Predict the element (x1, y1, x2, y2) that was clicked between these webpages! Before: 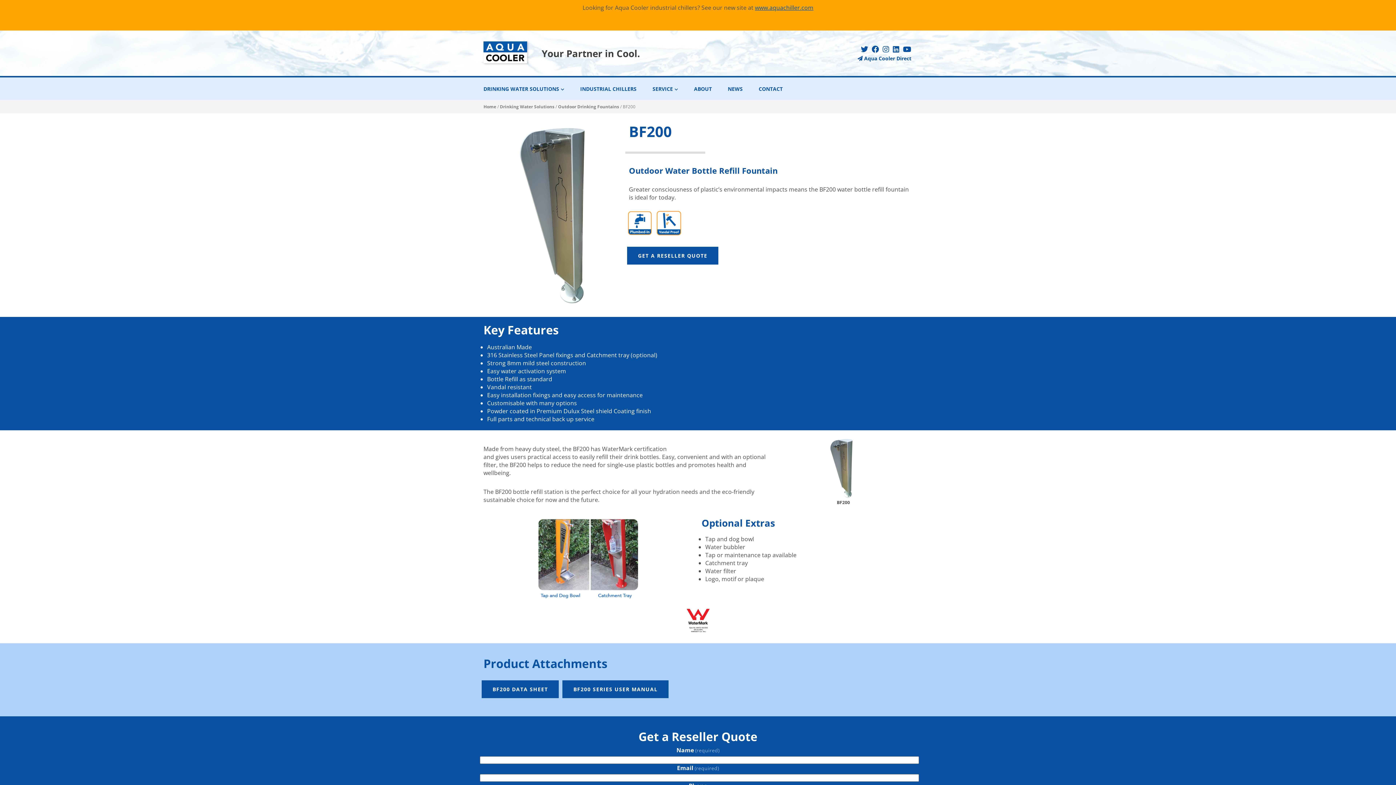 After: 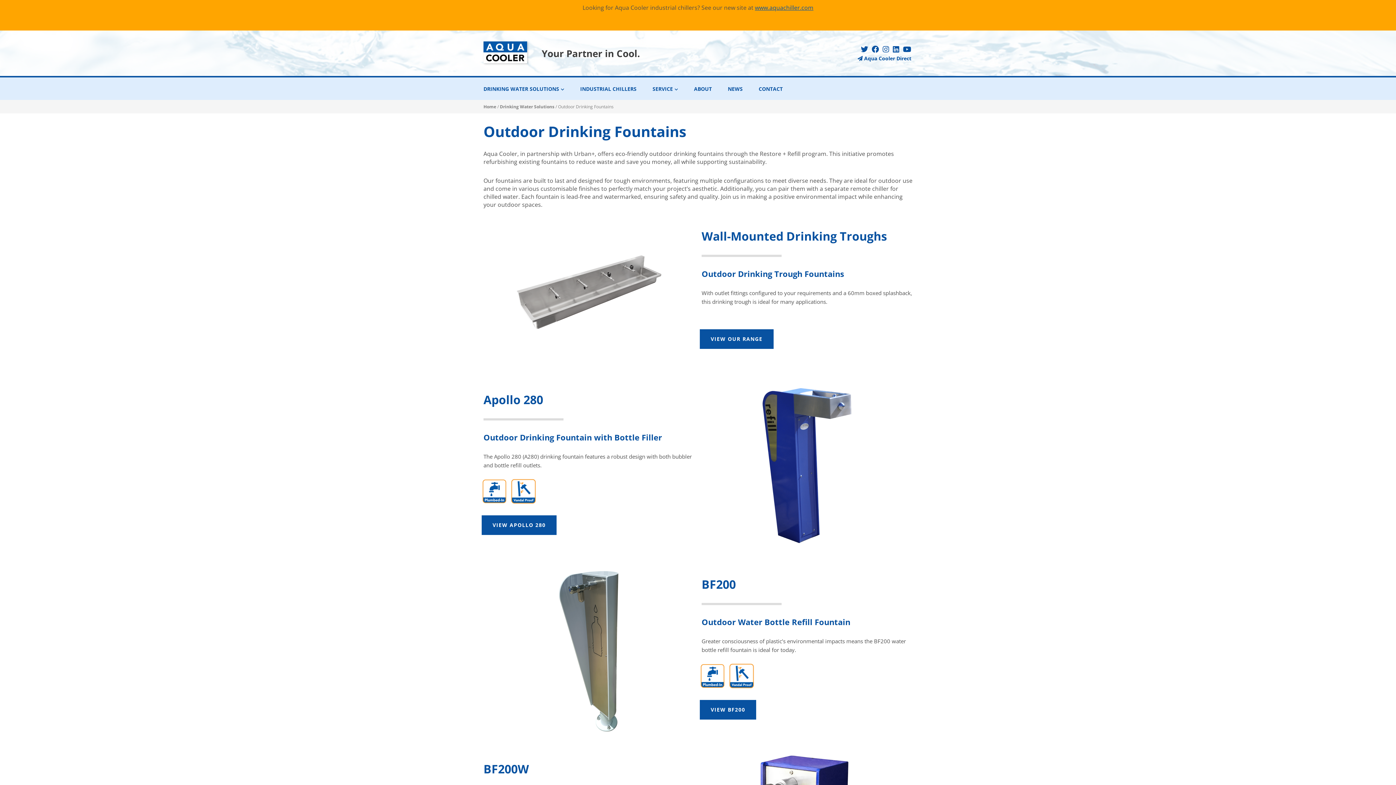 Action: bbox: (558, 103, 619, 109) label: Outdoor Drinking Fountains